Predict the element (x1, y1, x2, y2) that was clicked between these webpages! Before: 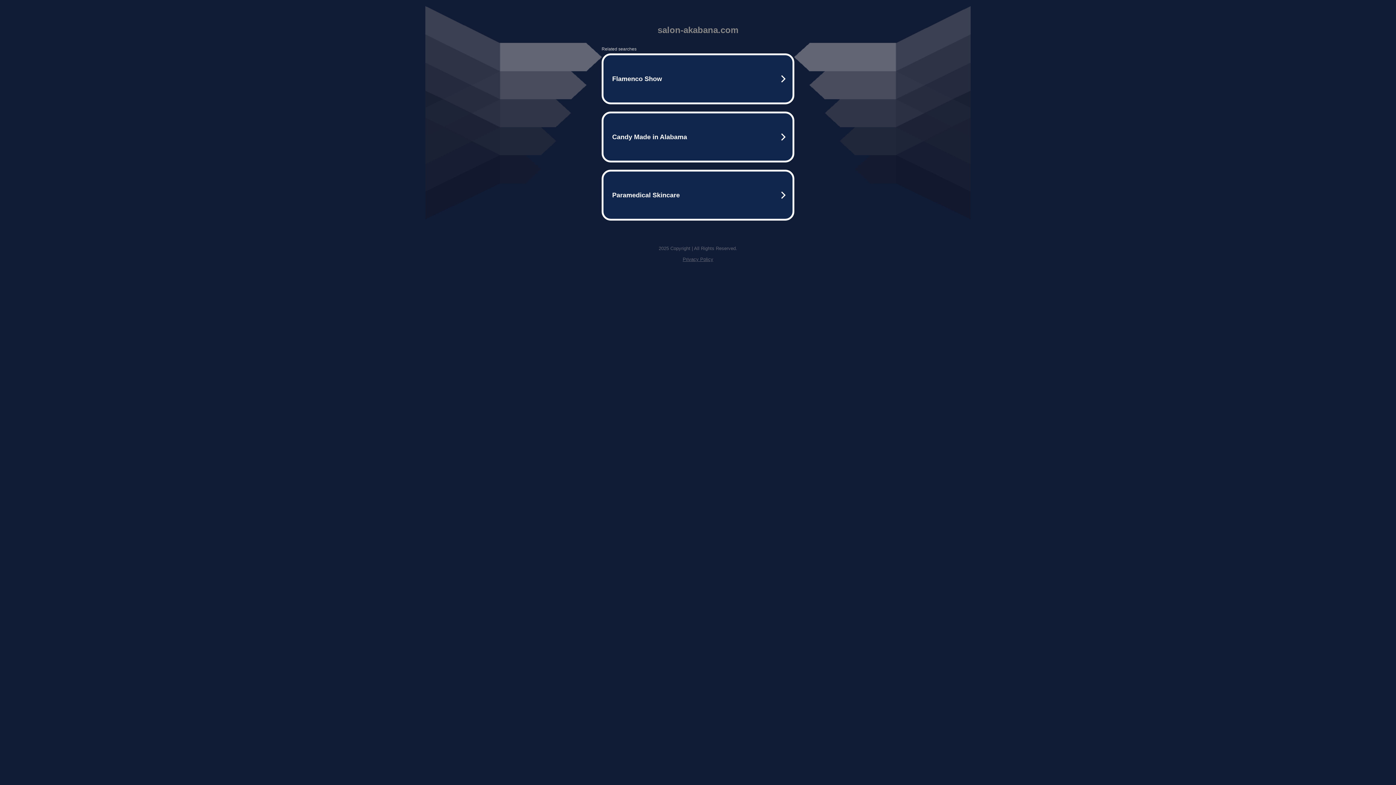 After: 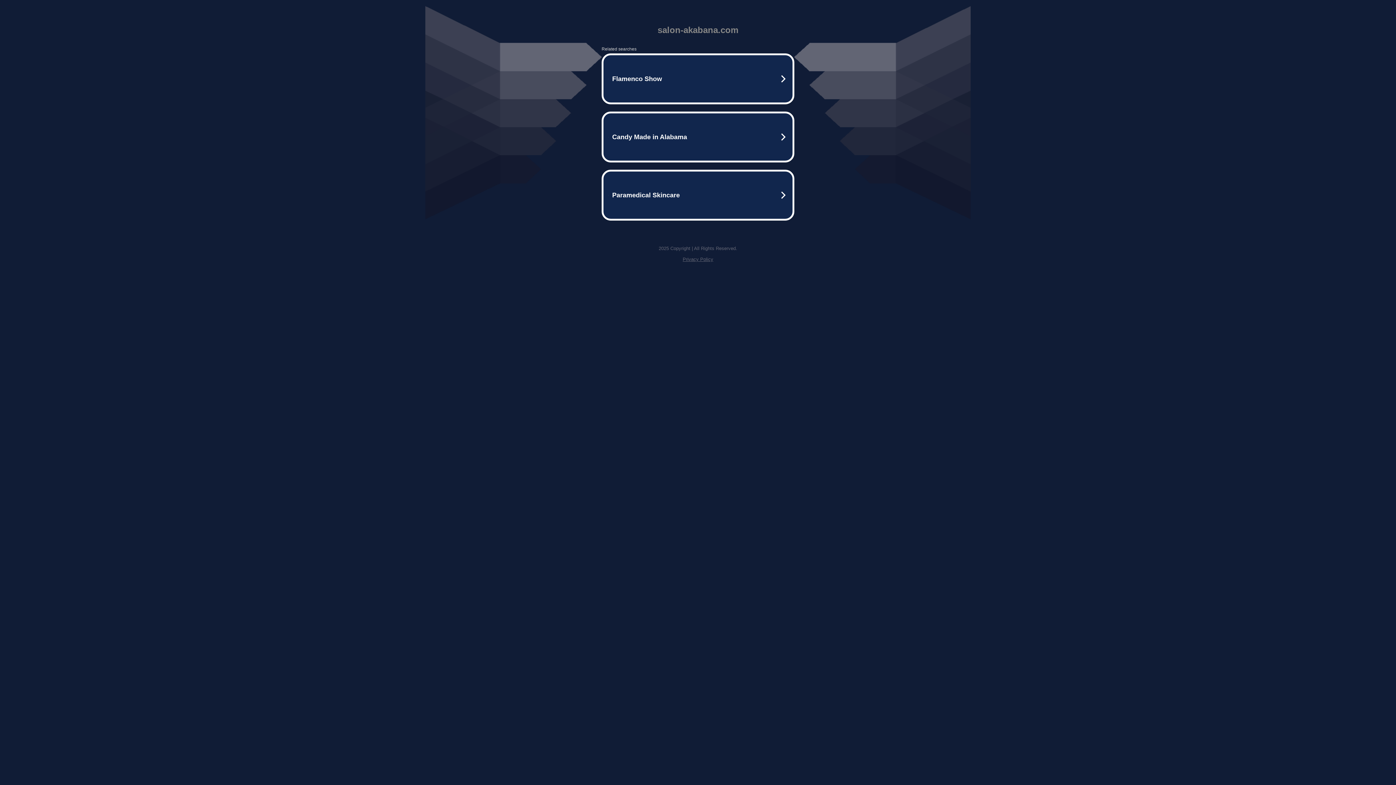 Action: label: Privacy Policy bbox: (682, 256, 713, 262)